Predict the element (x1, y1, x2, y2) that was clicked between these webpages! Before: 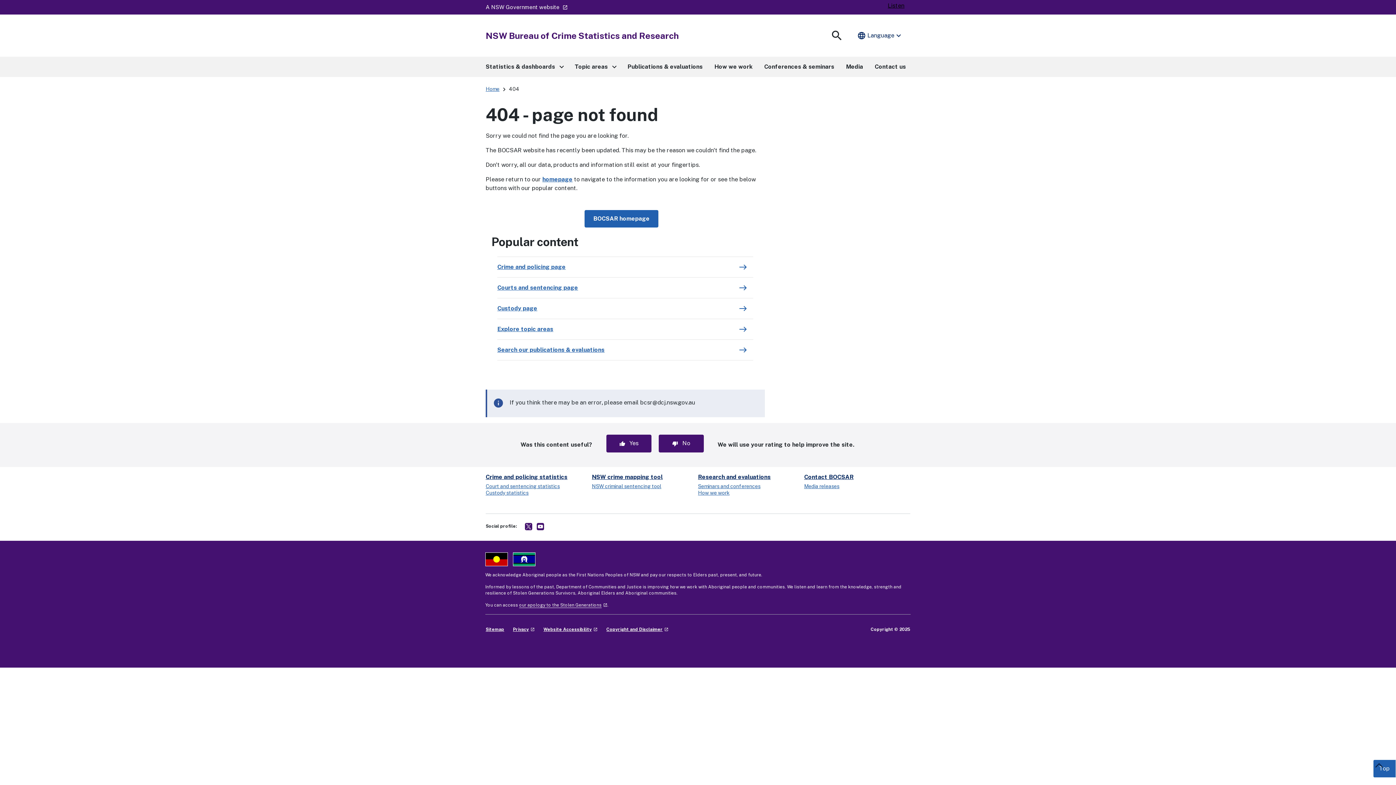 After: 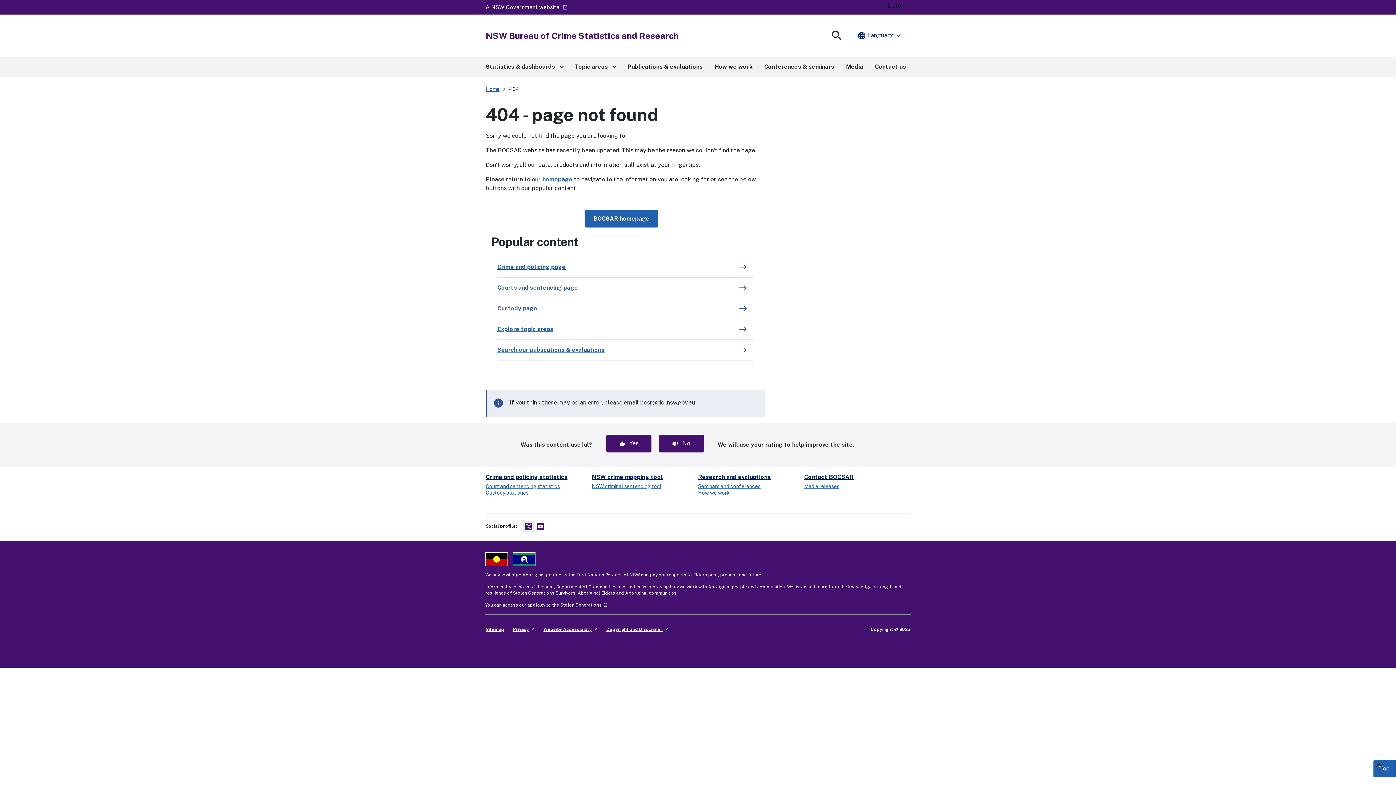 Action: bbox: (522, 521, 534, 532) label: BOCSAR
- external site